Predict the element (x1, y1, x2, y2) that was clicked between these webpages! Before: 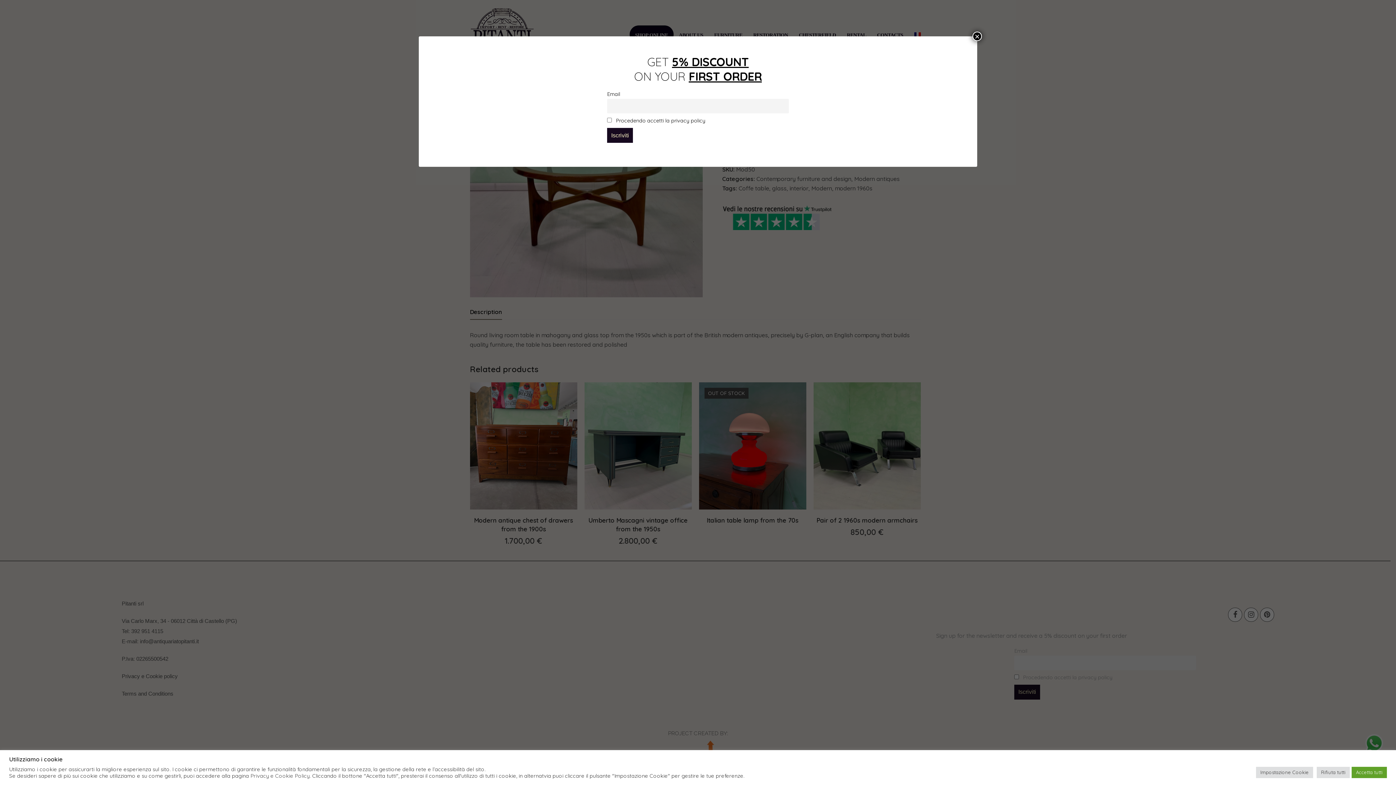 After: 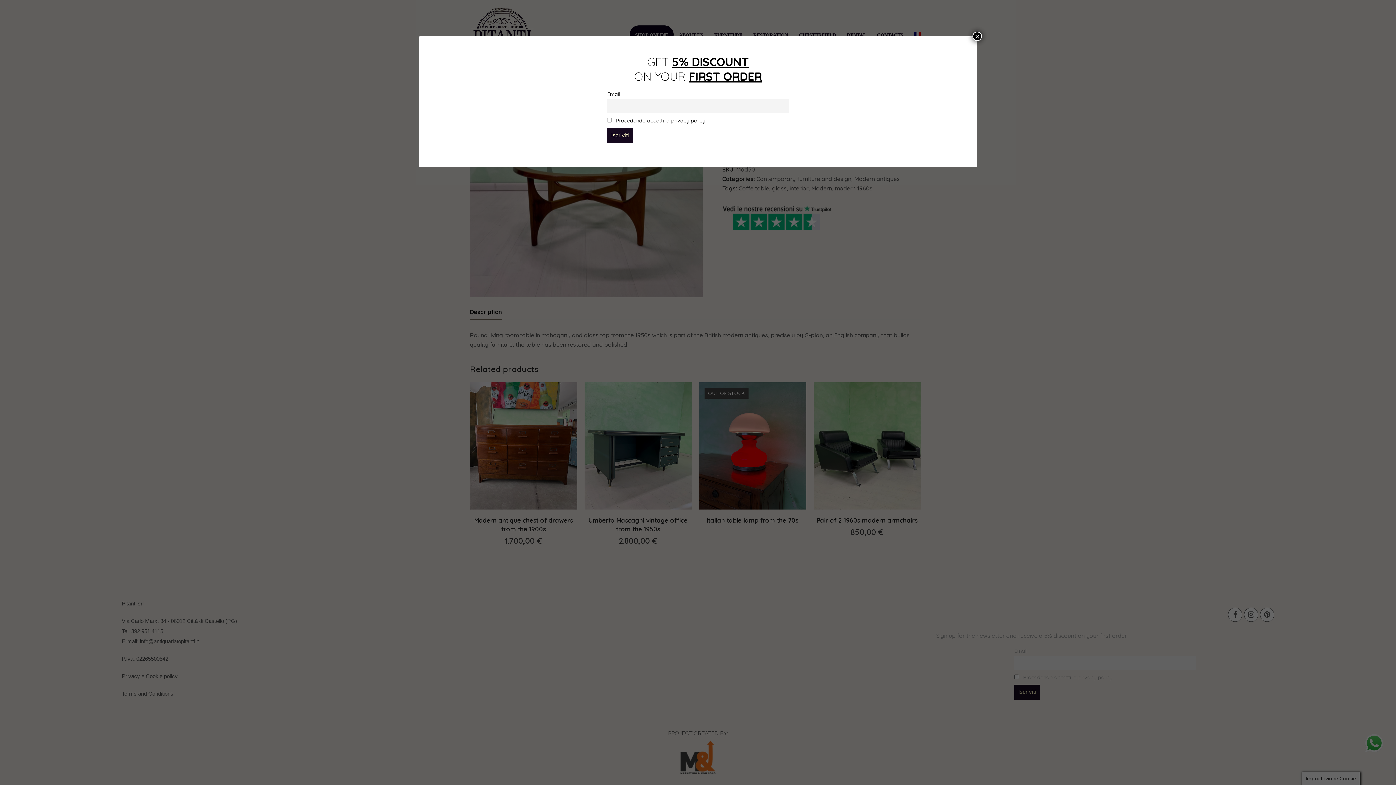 Action: bbox: (1317, 767, 1350, 778) label: Rifiuta tutti